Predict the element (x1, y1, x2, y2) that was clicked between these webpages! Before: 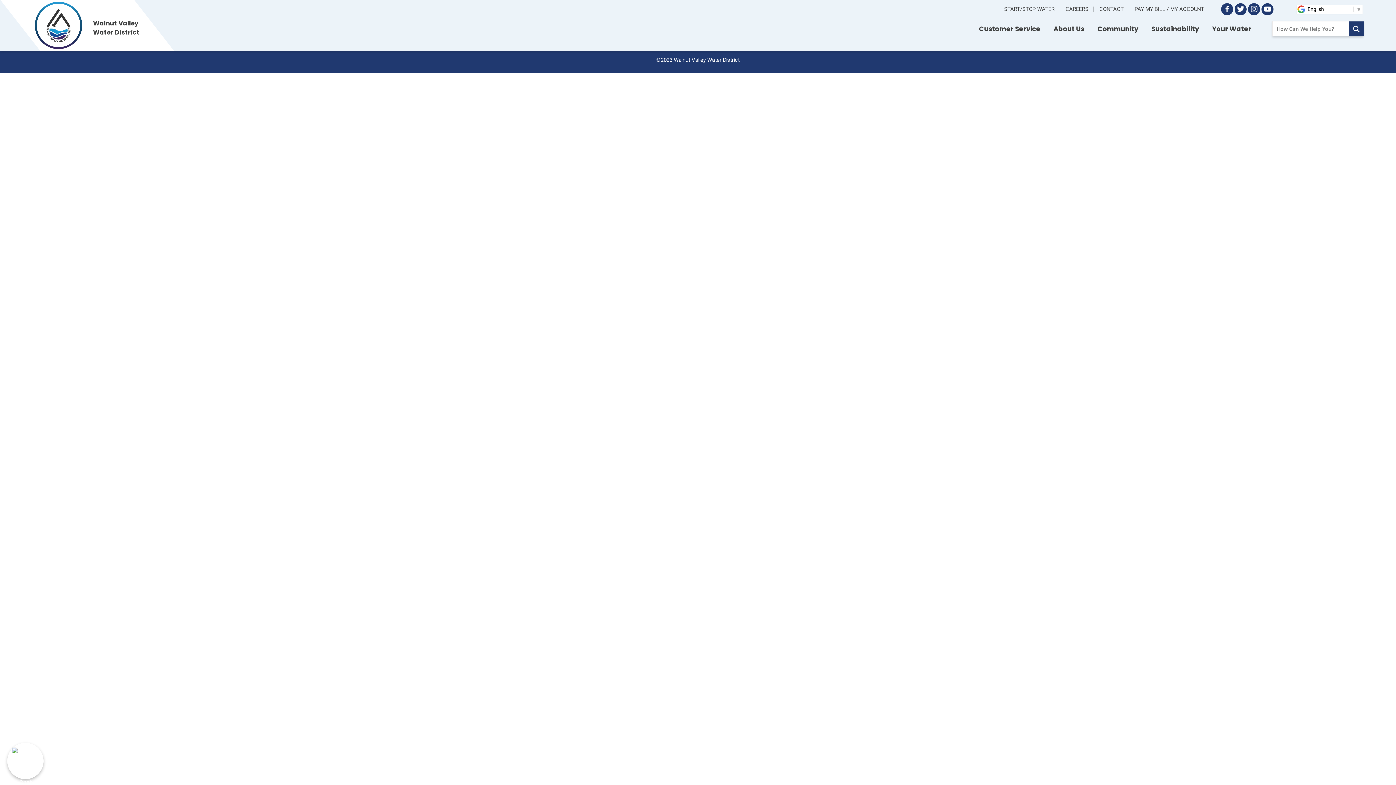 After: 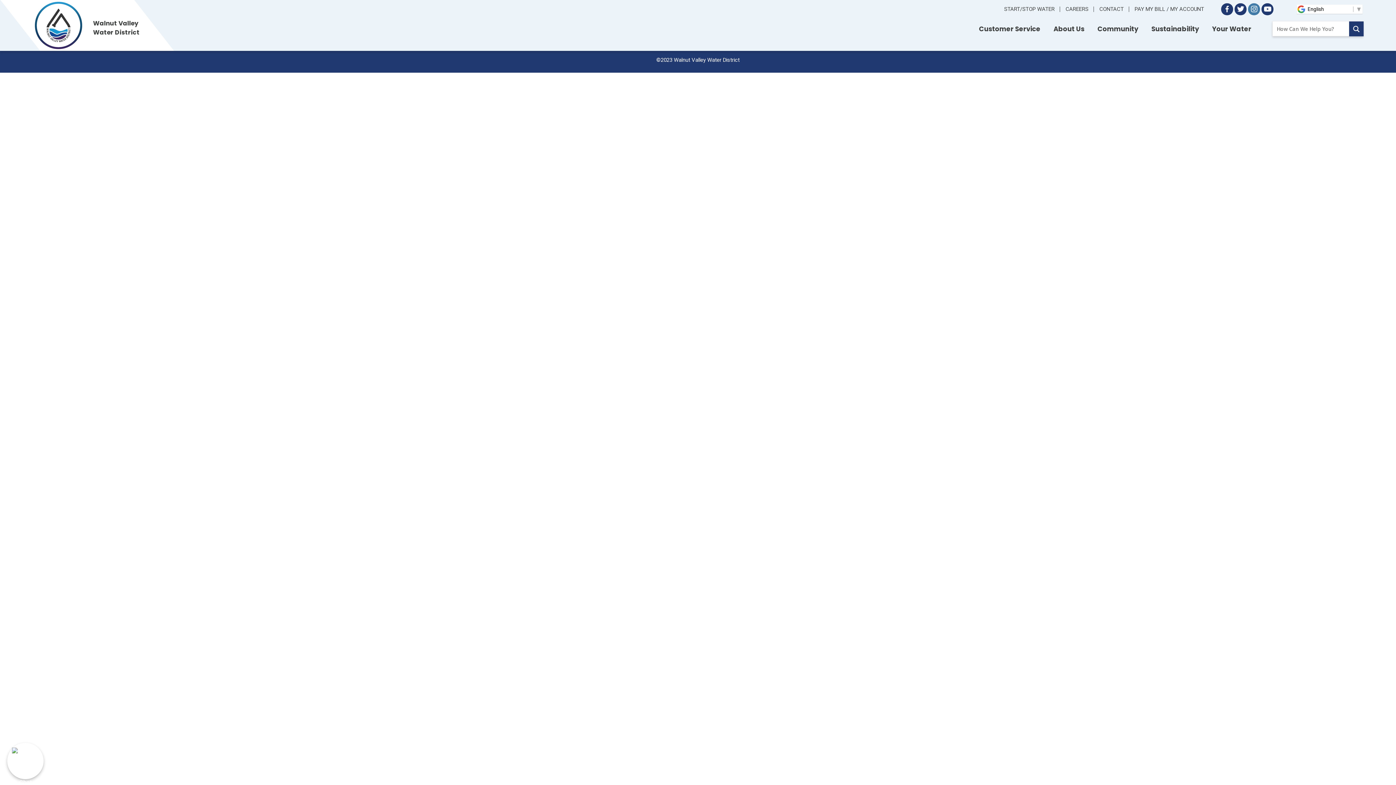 Action: bbox: (1248, 3, 1260, 15)